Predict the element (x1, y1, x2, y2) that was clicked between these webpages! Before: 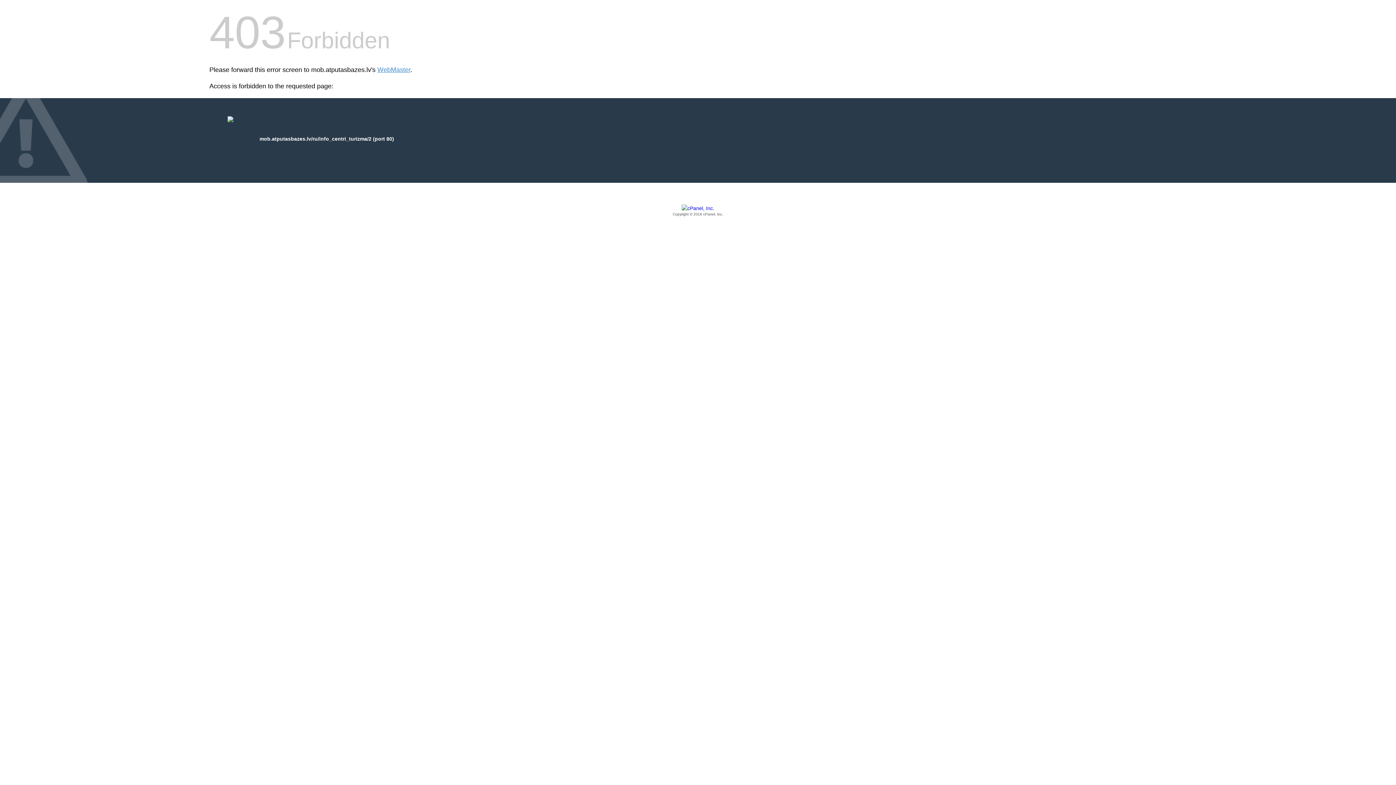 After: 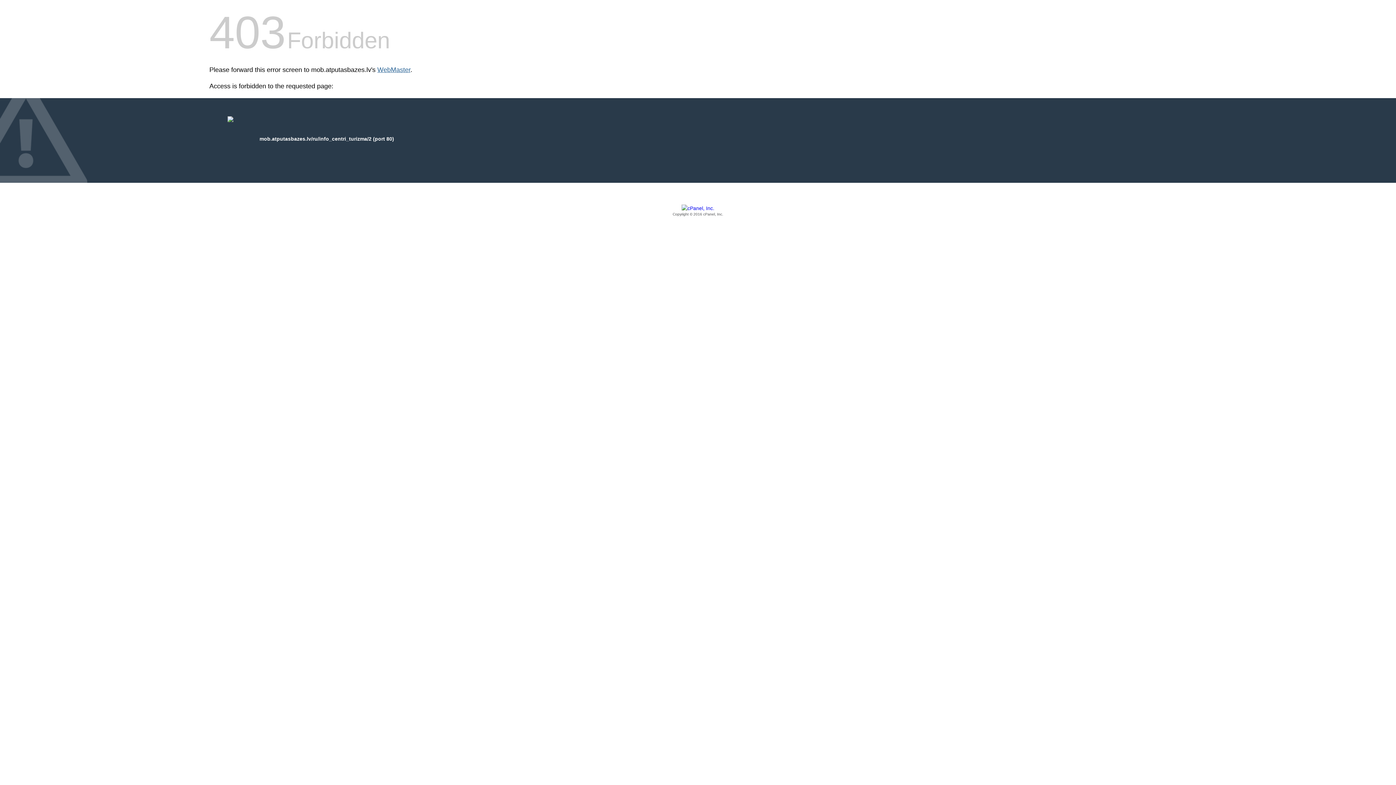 Action: bbox: (377, 66, 410, 73) label: WebMaster